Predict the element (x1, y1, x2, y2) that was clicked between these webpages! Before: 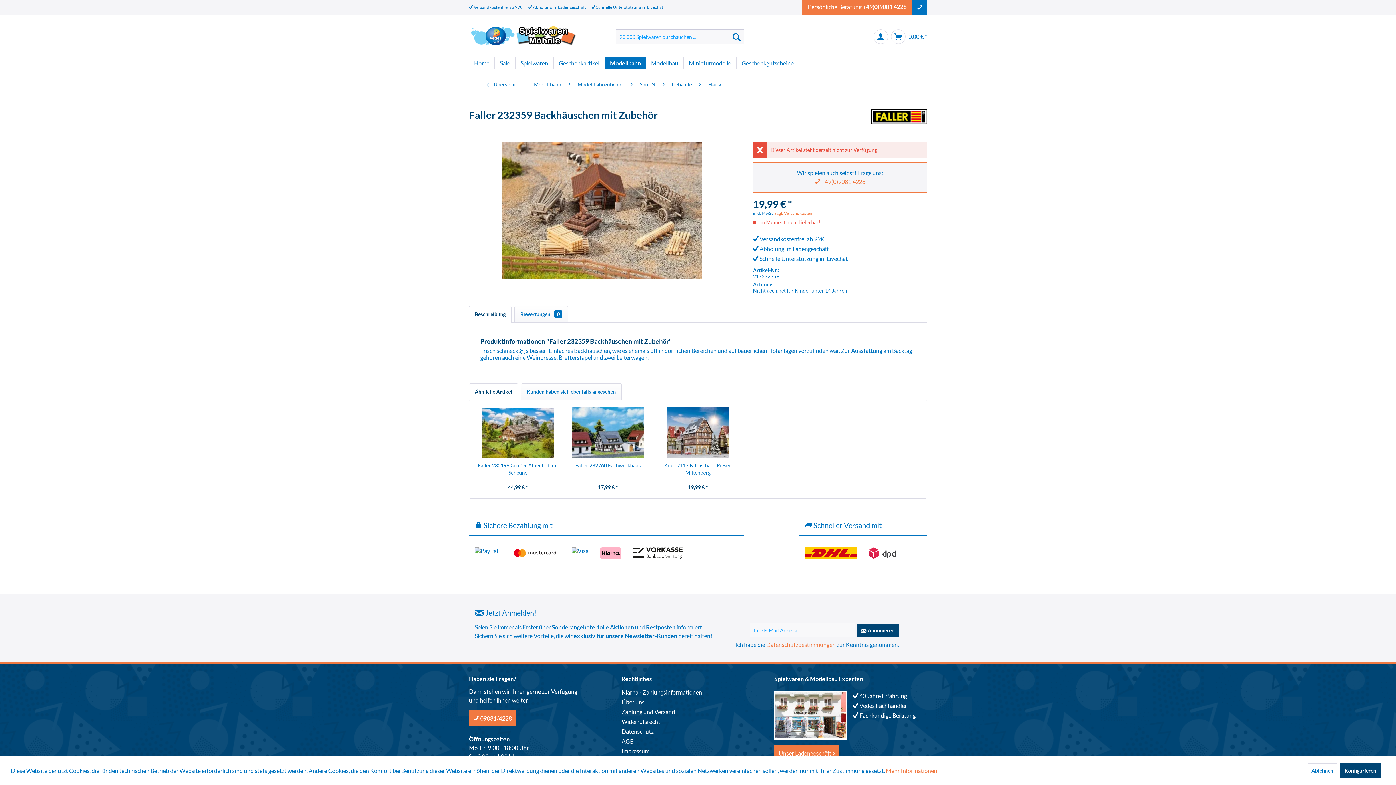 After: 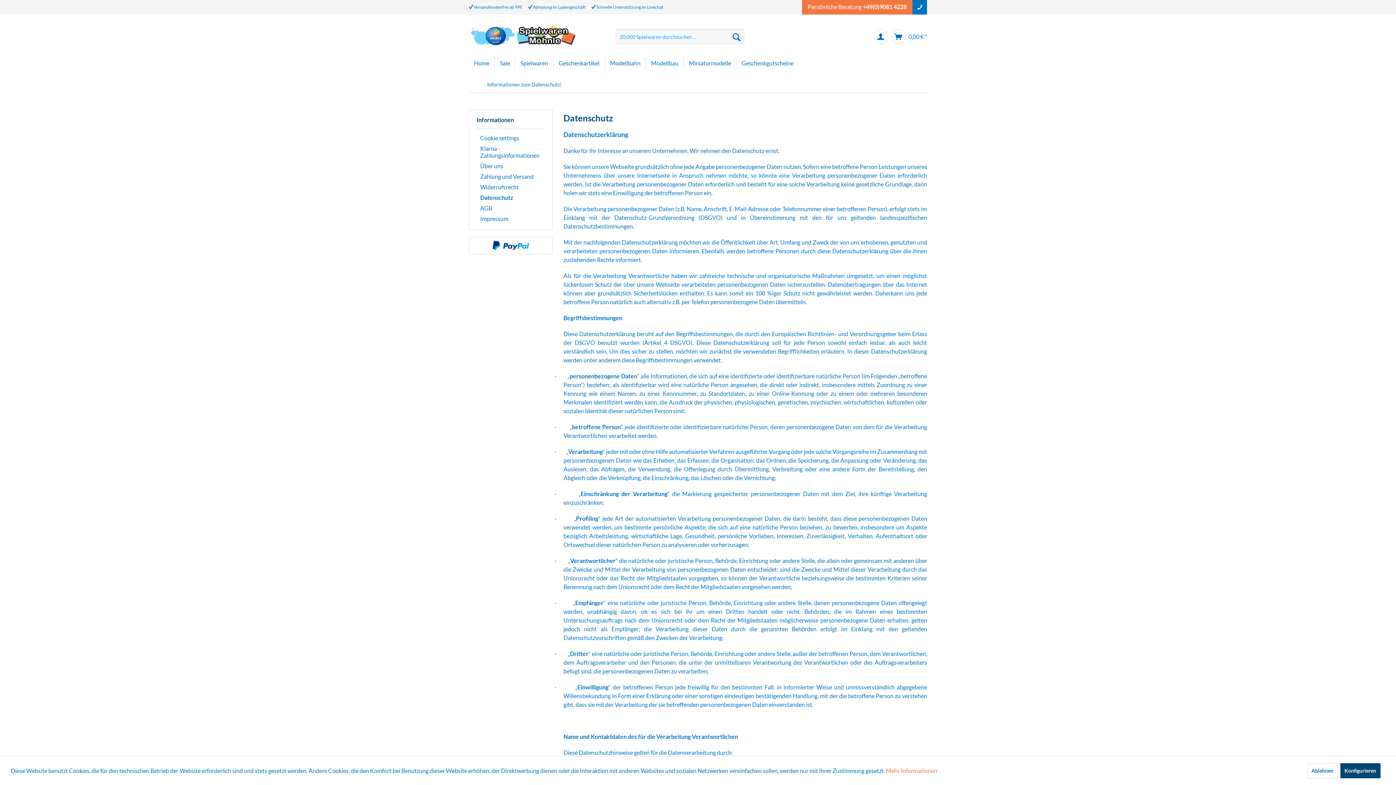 Action: bbox: (886, 767, 937, 774) label: Mehr Informationen